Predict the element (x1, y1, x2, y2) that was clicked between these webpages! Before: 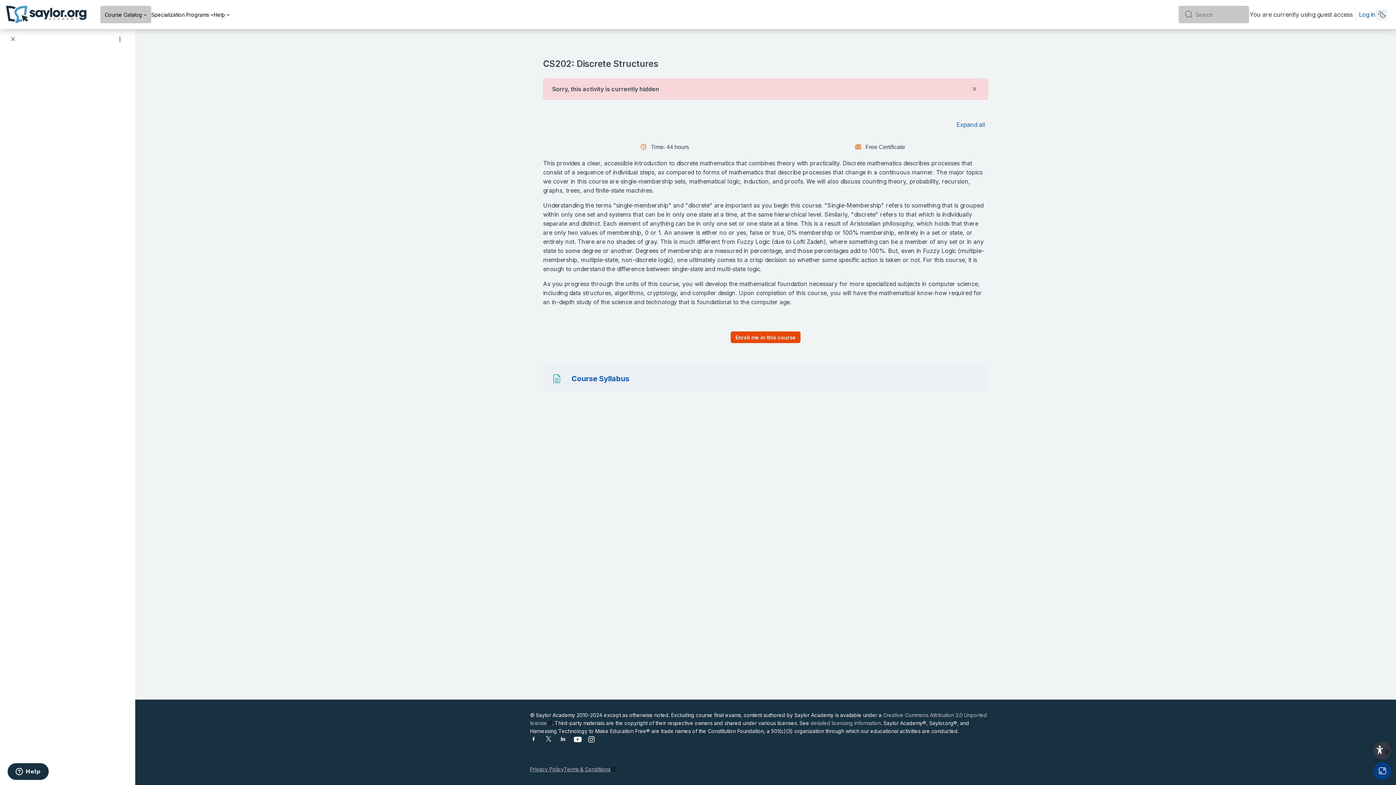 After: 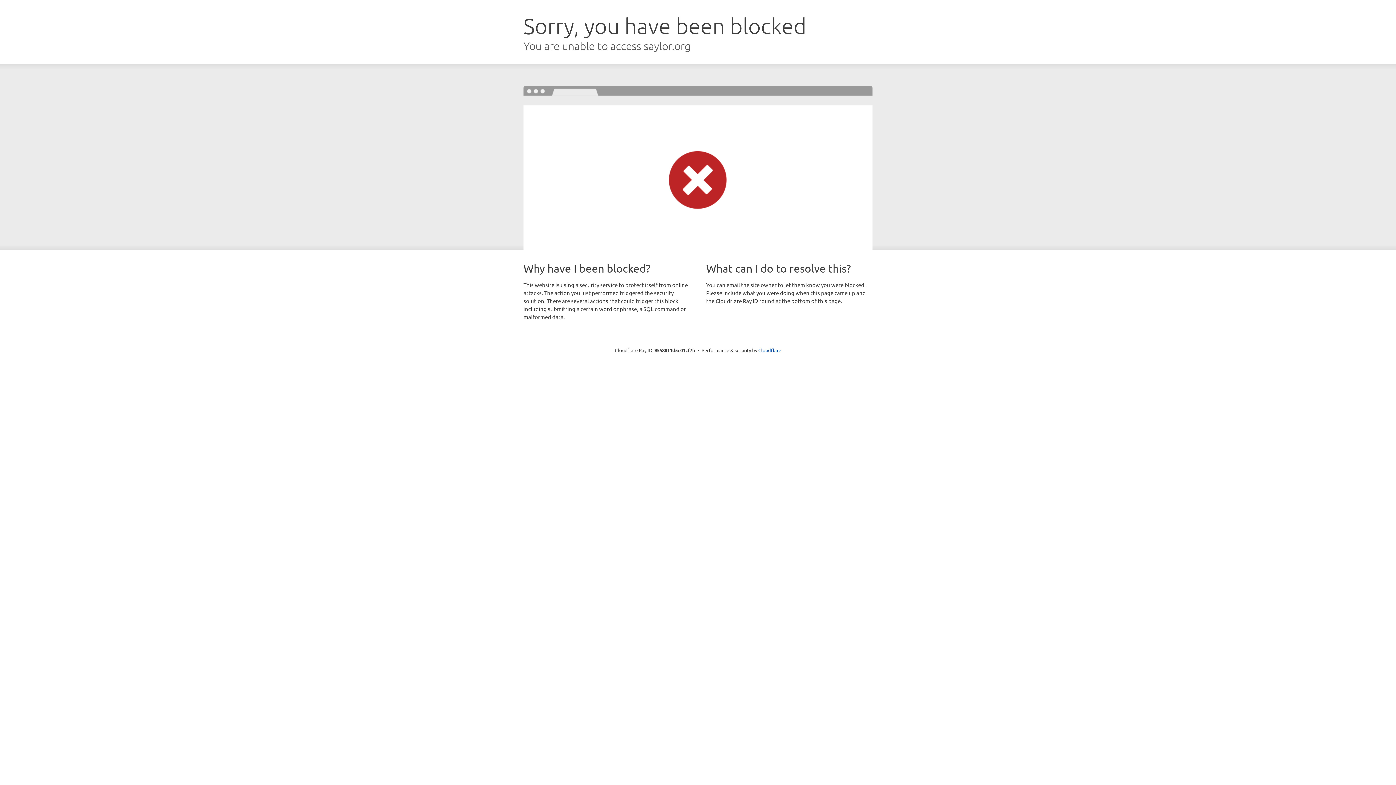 Action: label: Terms & Conditions bbox: (564, 765, 610, 773)